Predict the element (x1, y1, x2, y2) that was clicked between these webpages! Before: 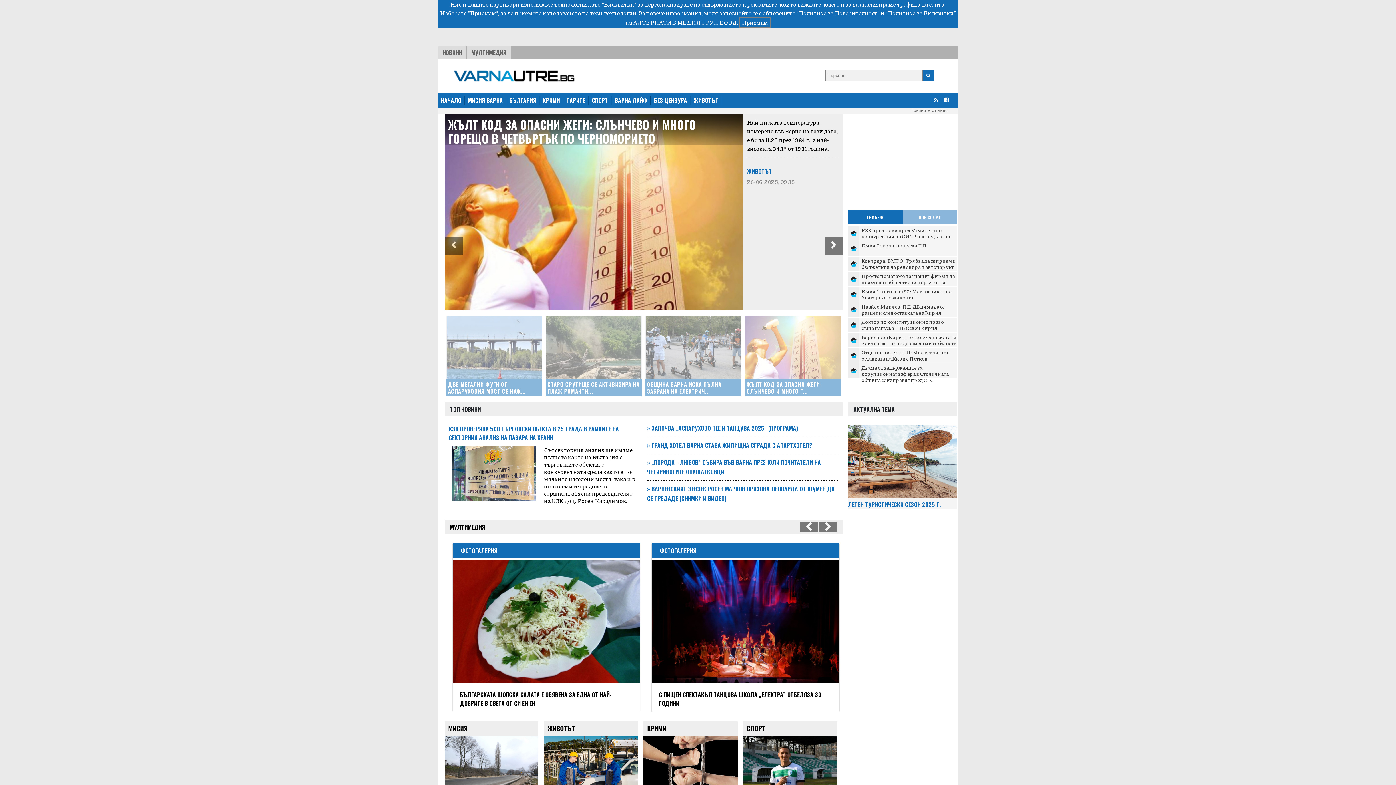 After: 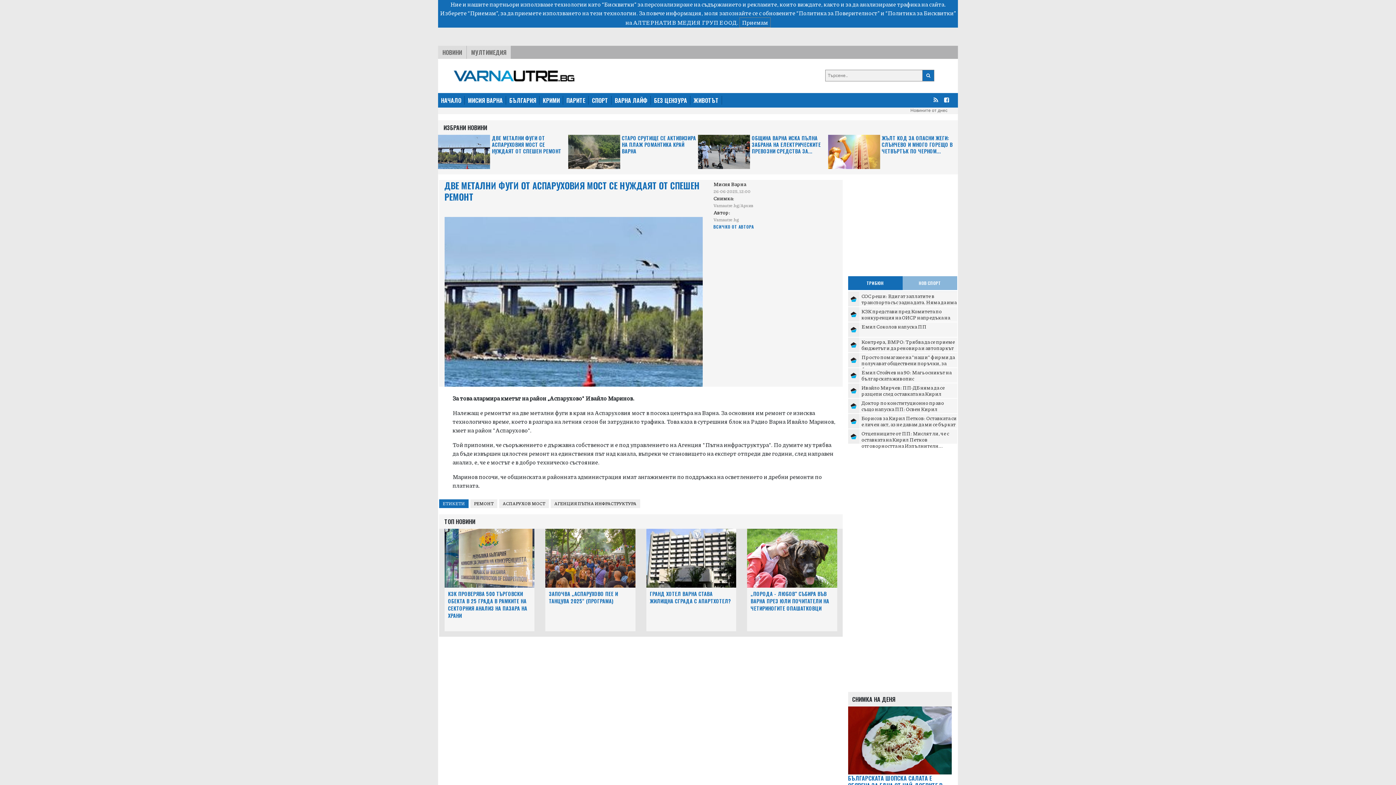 Action: label: ДВЕ МЕТАЛНИ ФУГИ ОТ АСПАРУХОВИЯ МОСТ СЕ НУЖ... bbox: (446, 310, 542, 396)